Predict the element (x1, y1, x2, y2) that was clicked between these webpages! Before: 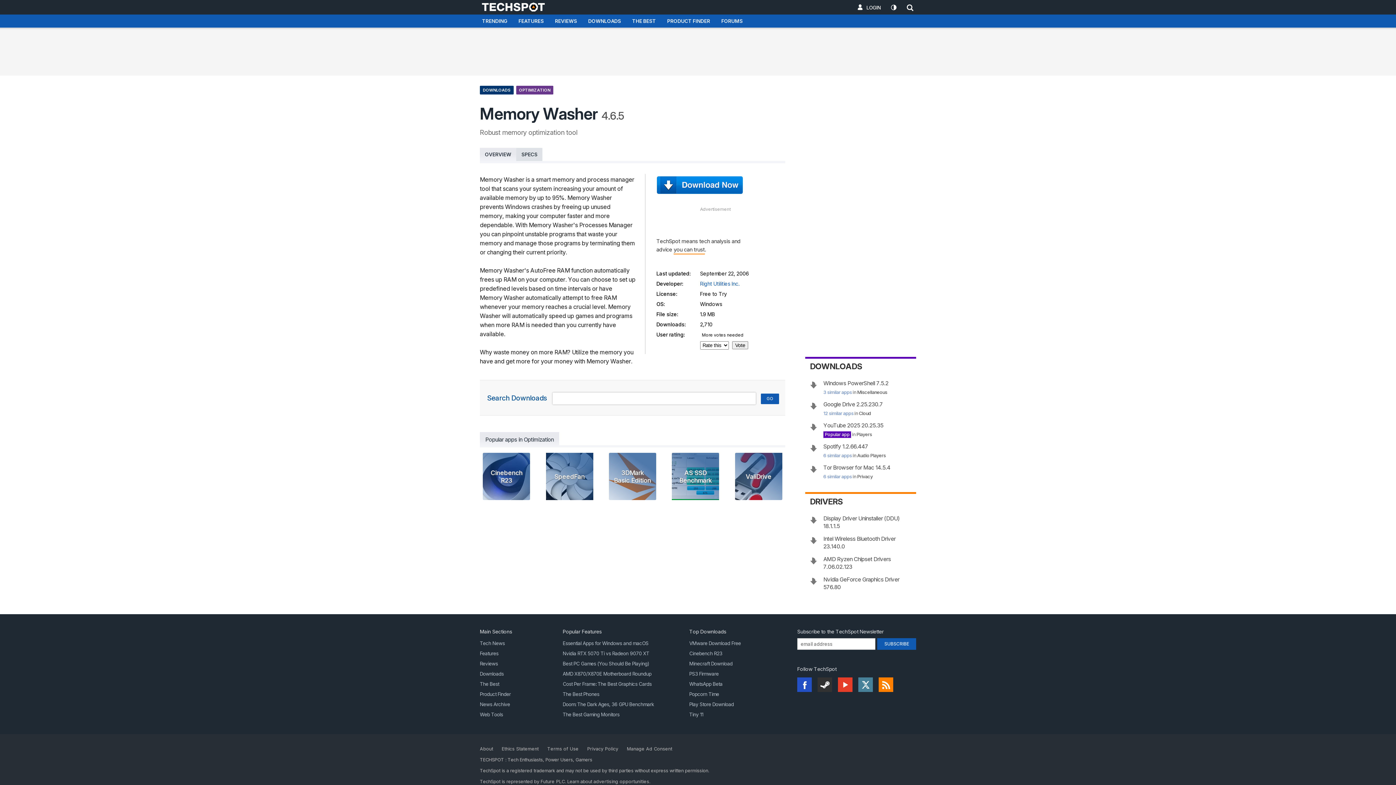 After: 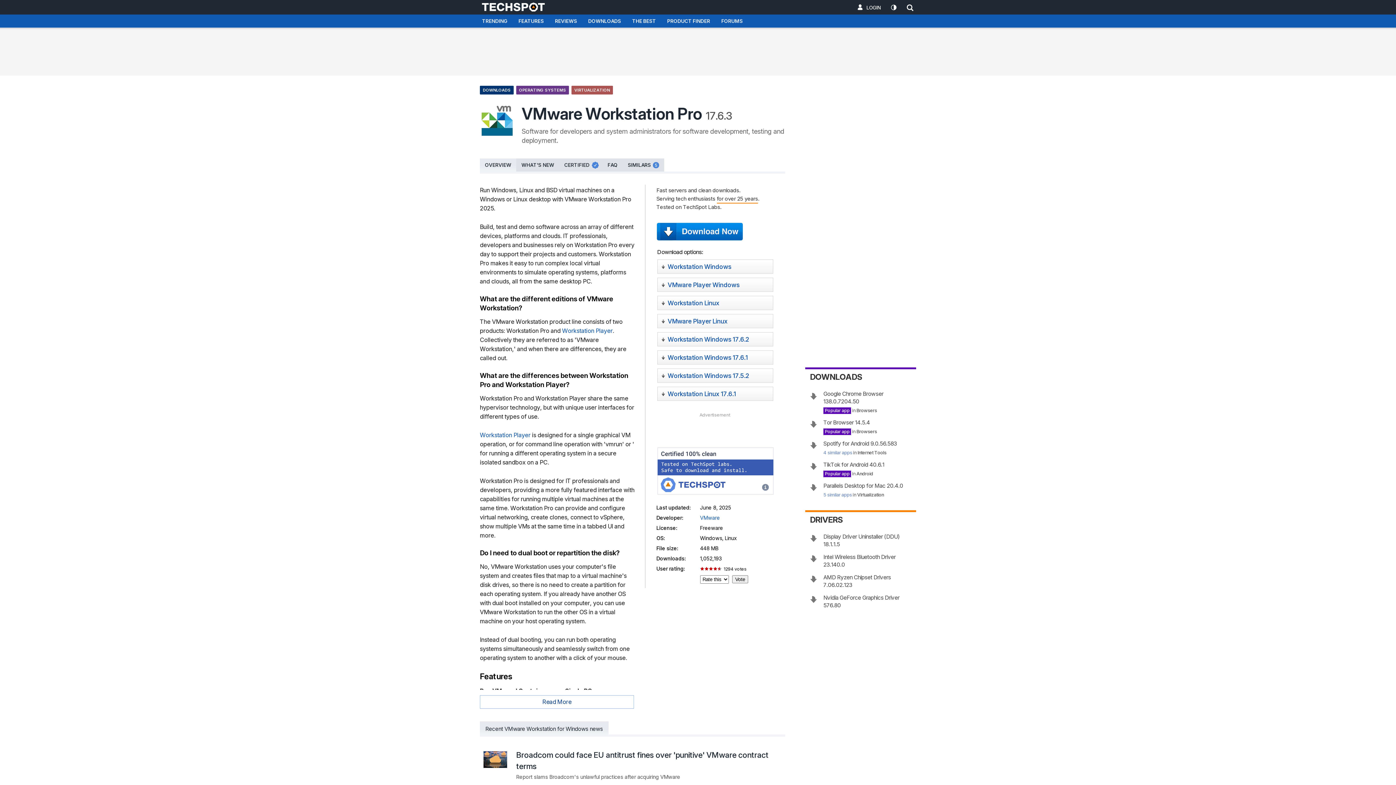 Action: bbox: (689, 640, 741, 646) label: VMware Download Free